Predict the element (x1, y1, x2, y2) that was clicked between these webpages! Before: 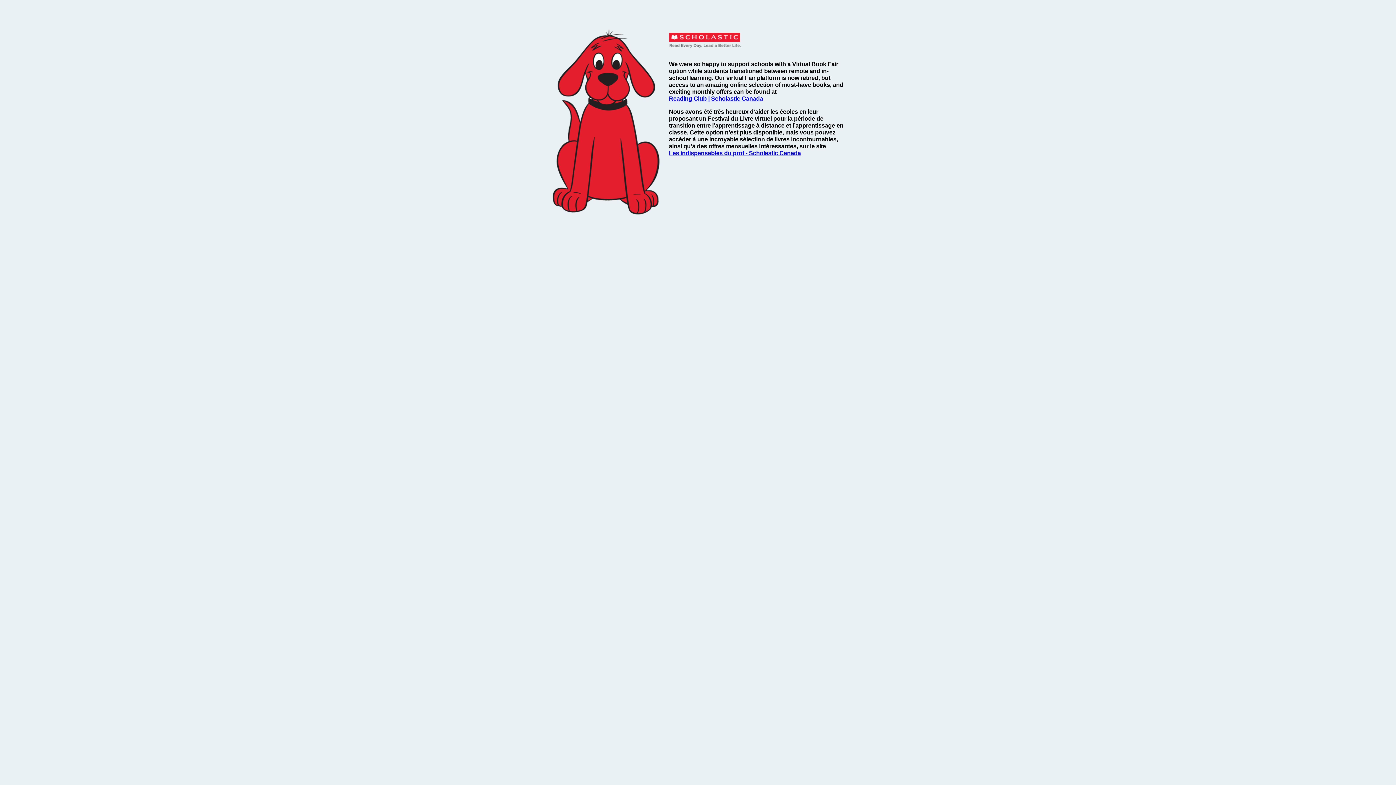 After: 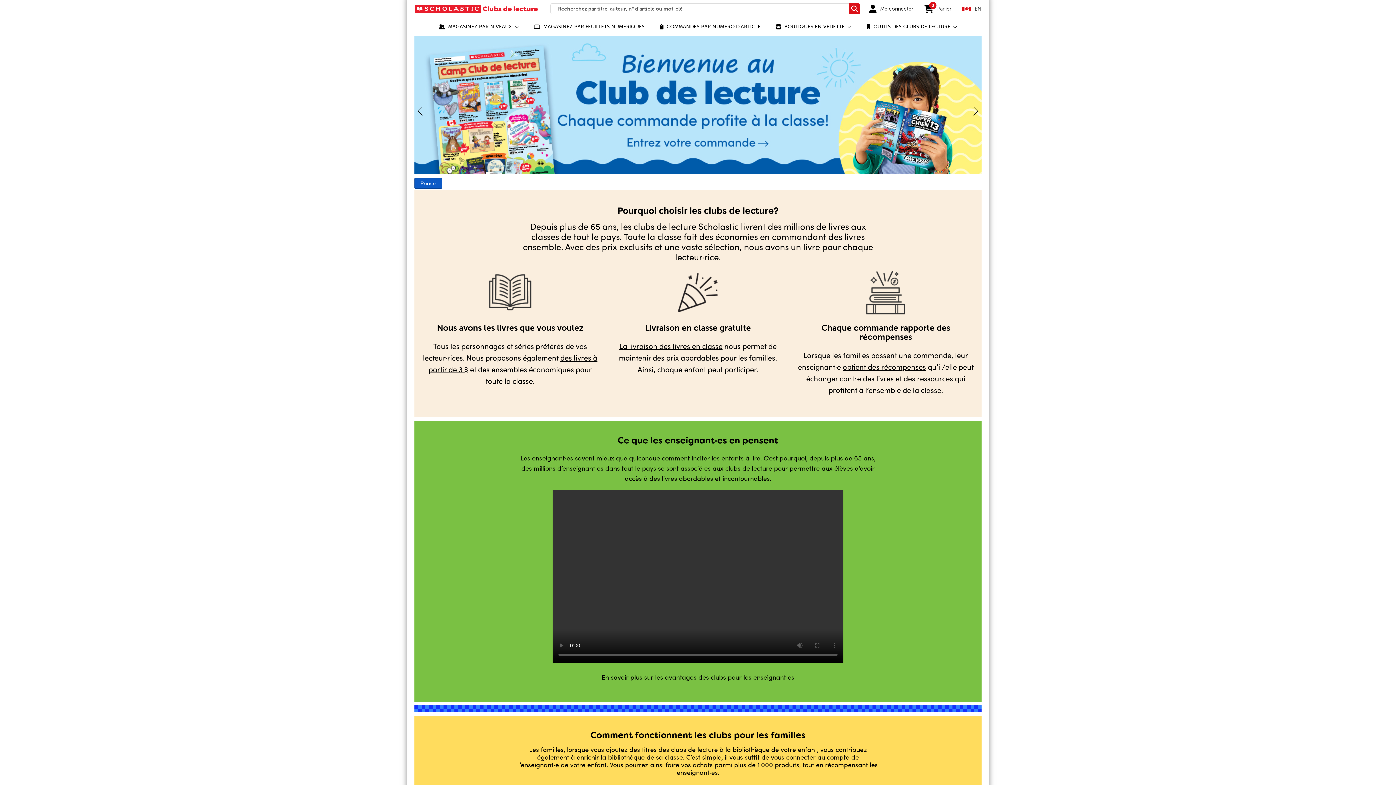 Action: bbox: (669, 149, 801, 156) label: Les indispensables du prof - Scholastic Canada